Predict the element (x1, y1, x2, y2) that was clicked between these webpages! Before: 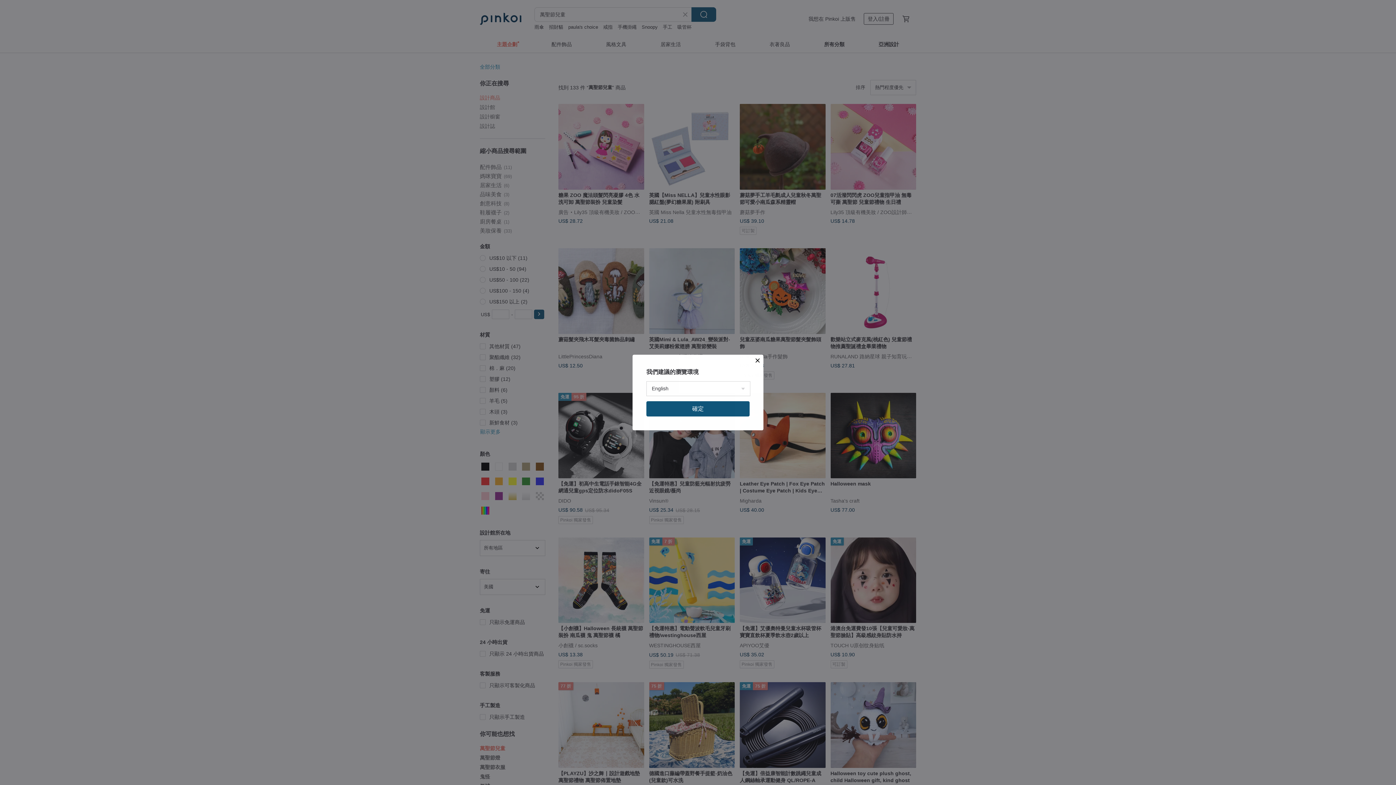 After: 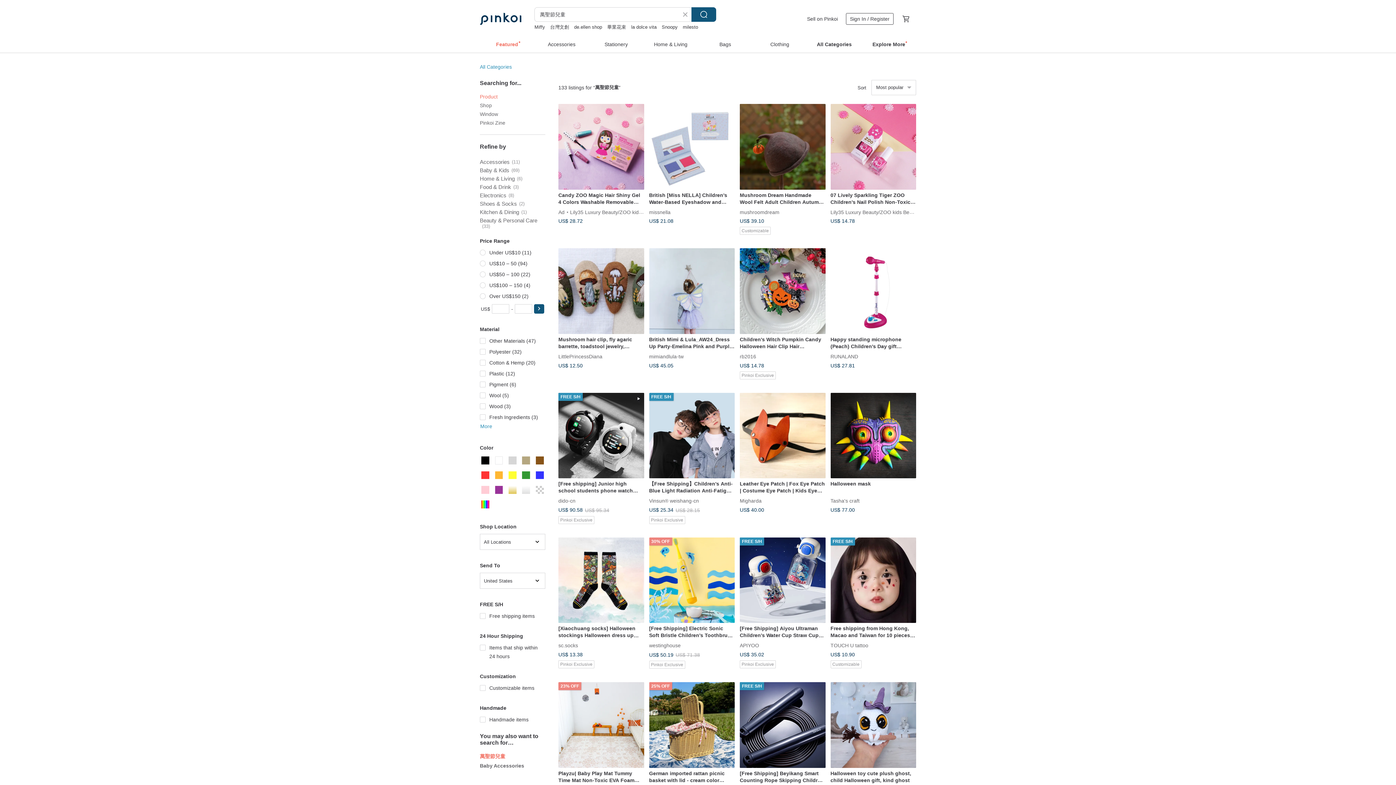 Action: label: 確定 bbox: (646, 401, 749, 416)